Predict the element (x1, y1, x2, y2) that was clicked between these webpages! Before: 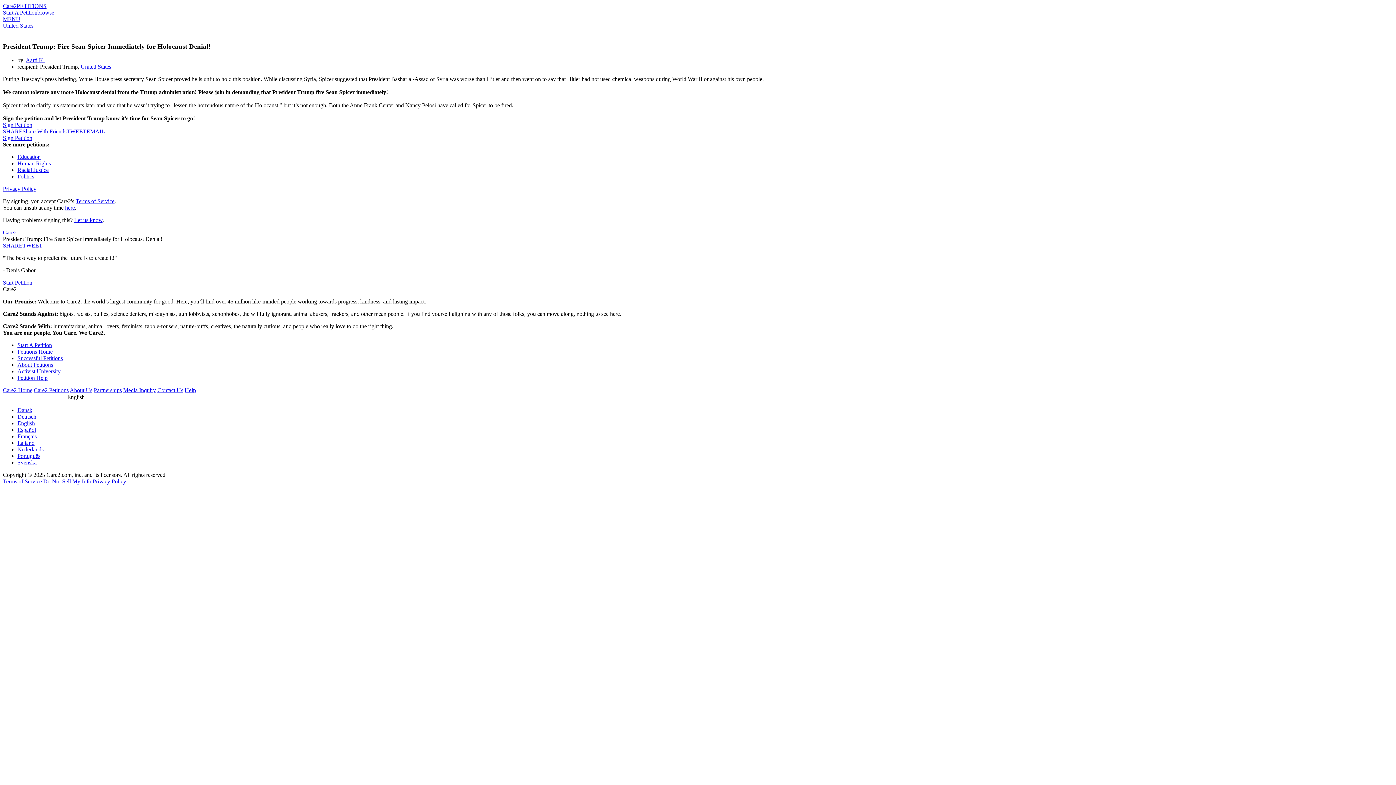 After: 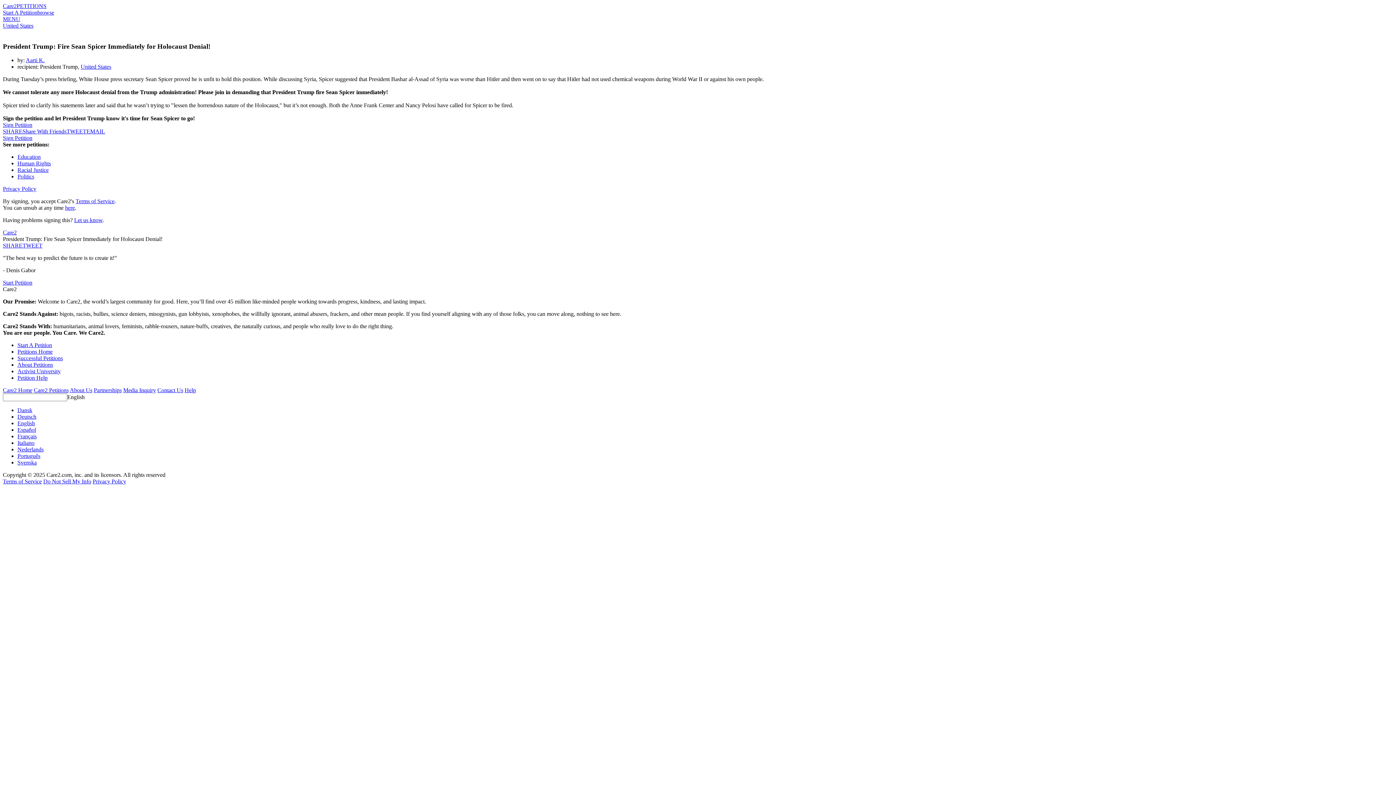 Action: bbox: (2, 242, 22, 248) label: SHARE